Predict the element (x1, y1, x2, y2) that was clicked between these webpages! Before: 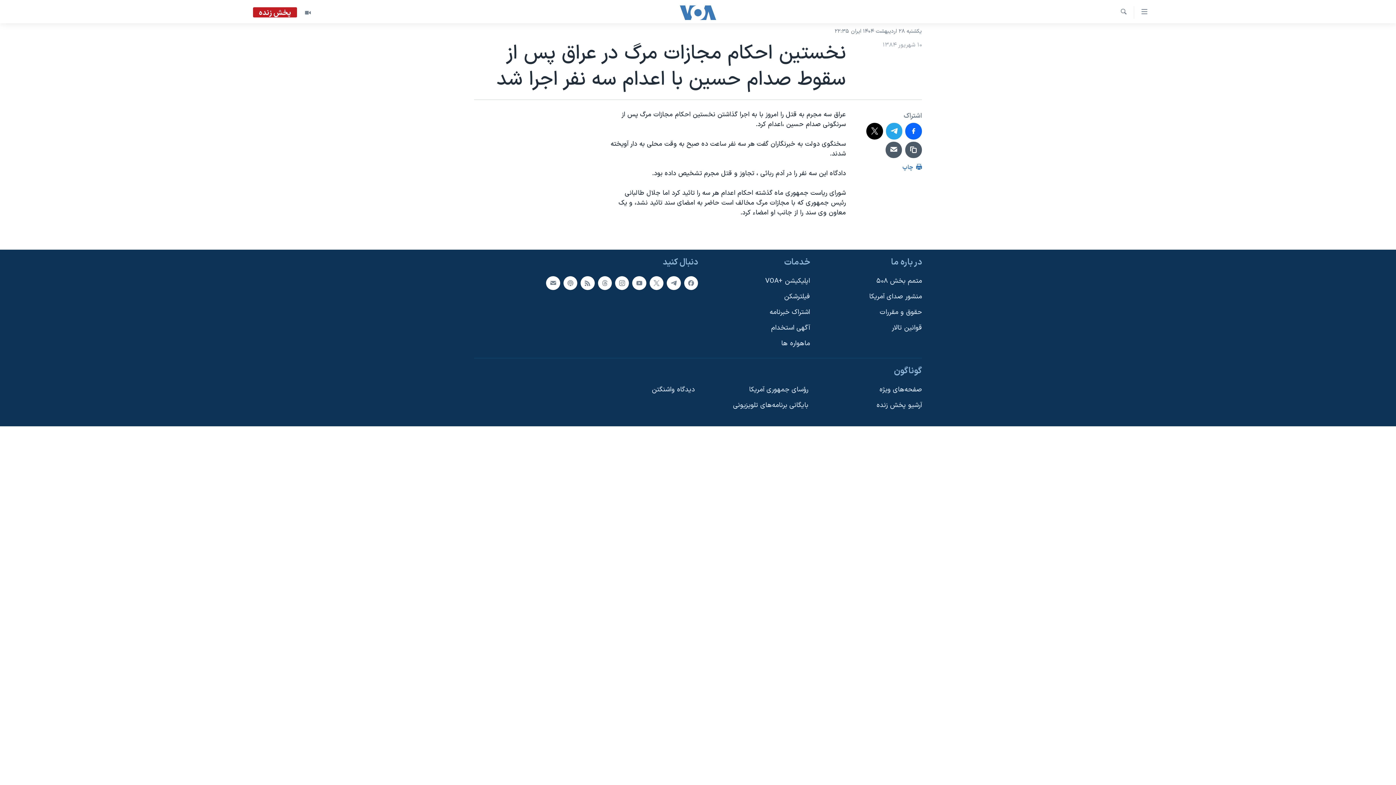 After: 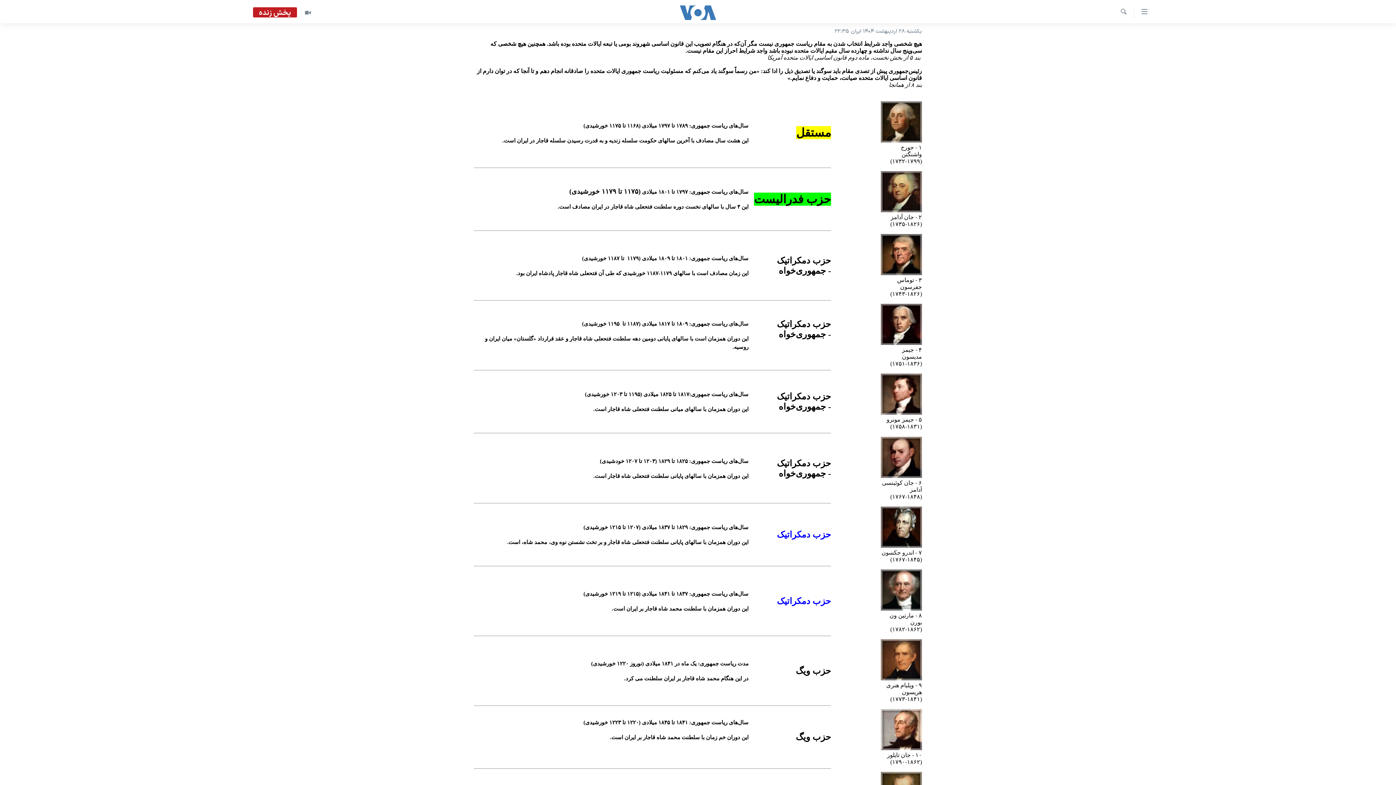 Action: bbox: (705, 385, 808, 394) label: رؤسای جمهوری آمریکا